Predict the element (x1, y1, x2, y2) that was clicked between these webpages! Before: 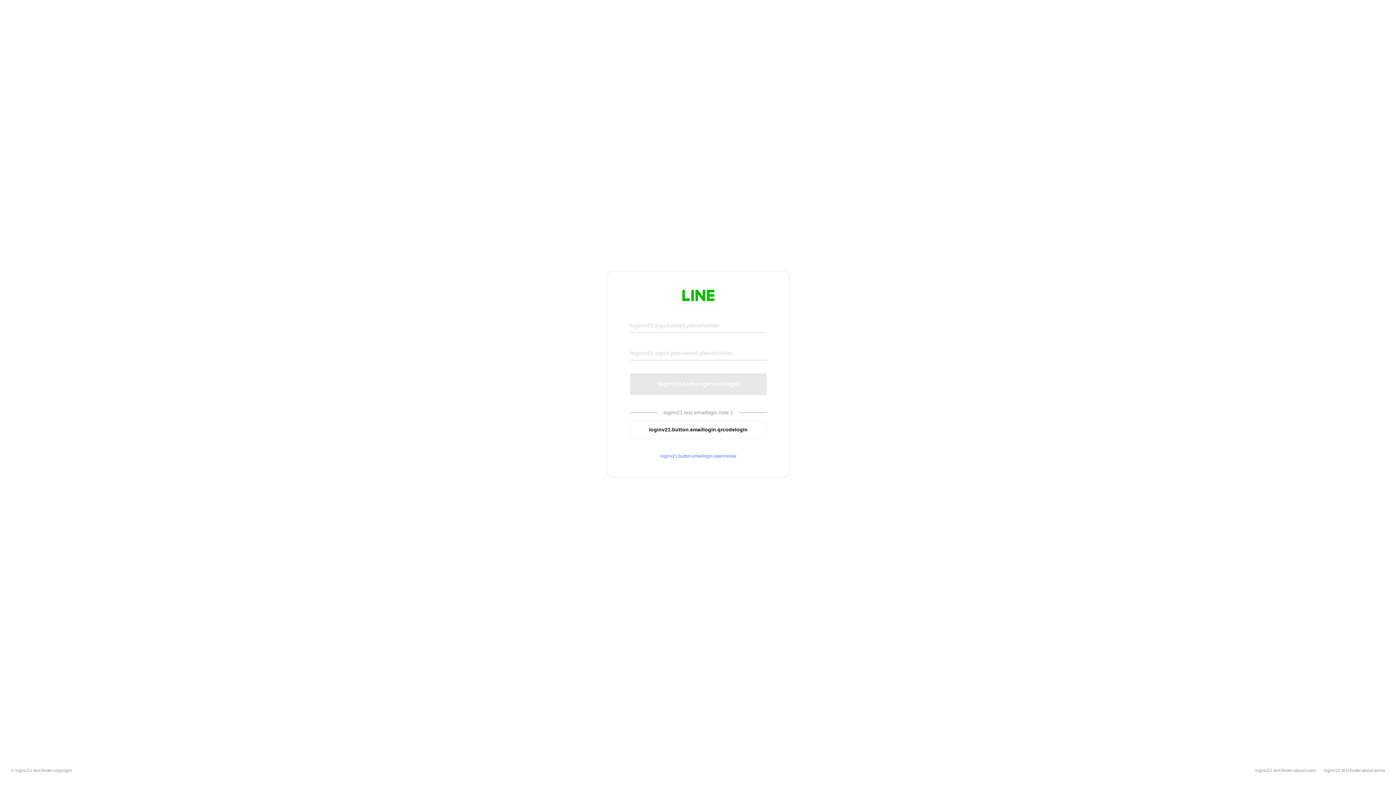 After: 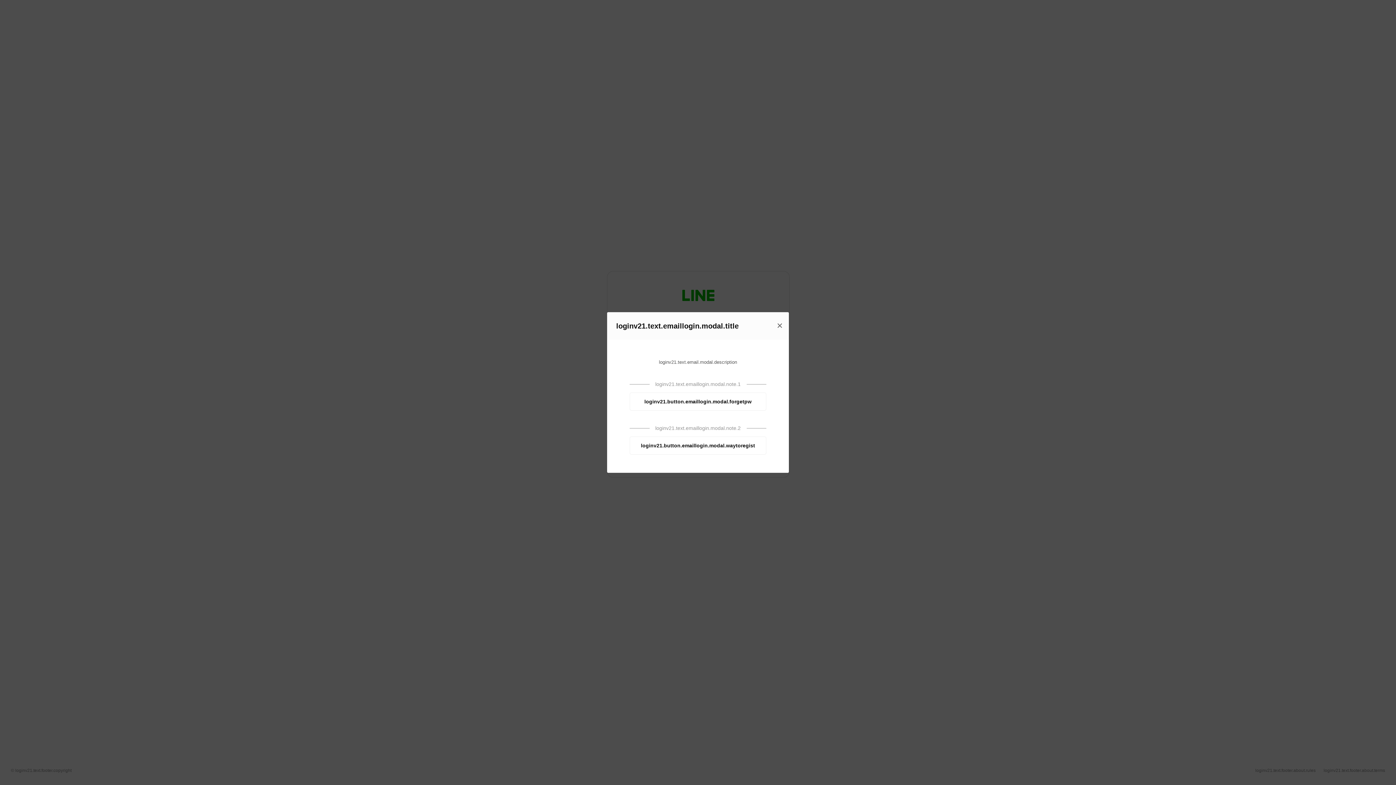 Action: bbox: (630, 453, 766, 459) label: loginv21.button.emaillogin.openmodal